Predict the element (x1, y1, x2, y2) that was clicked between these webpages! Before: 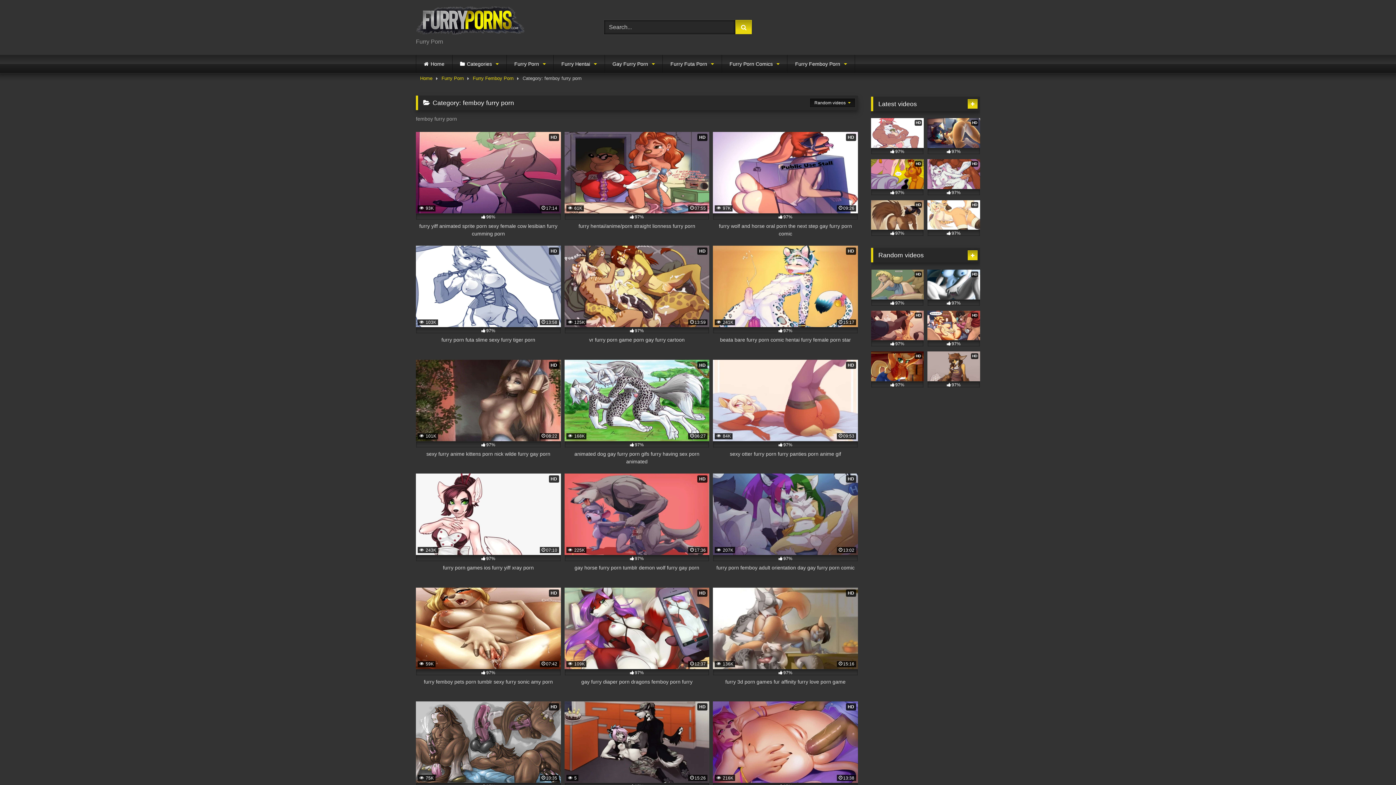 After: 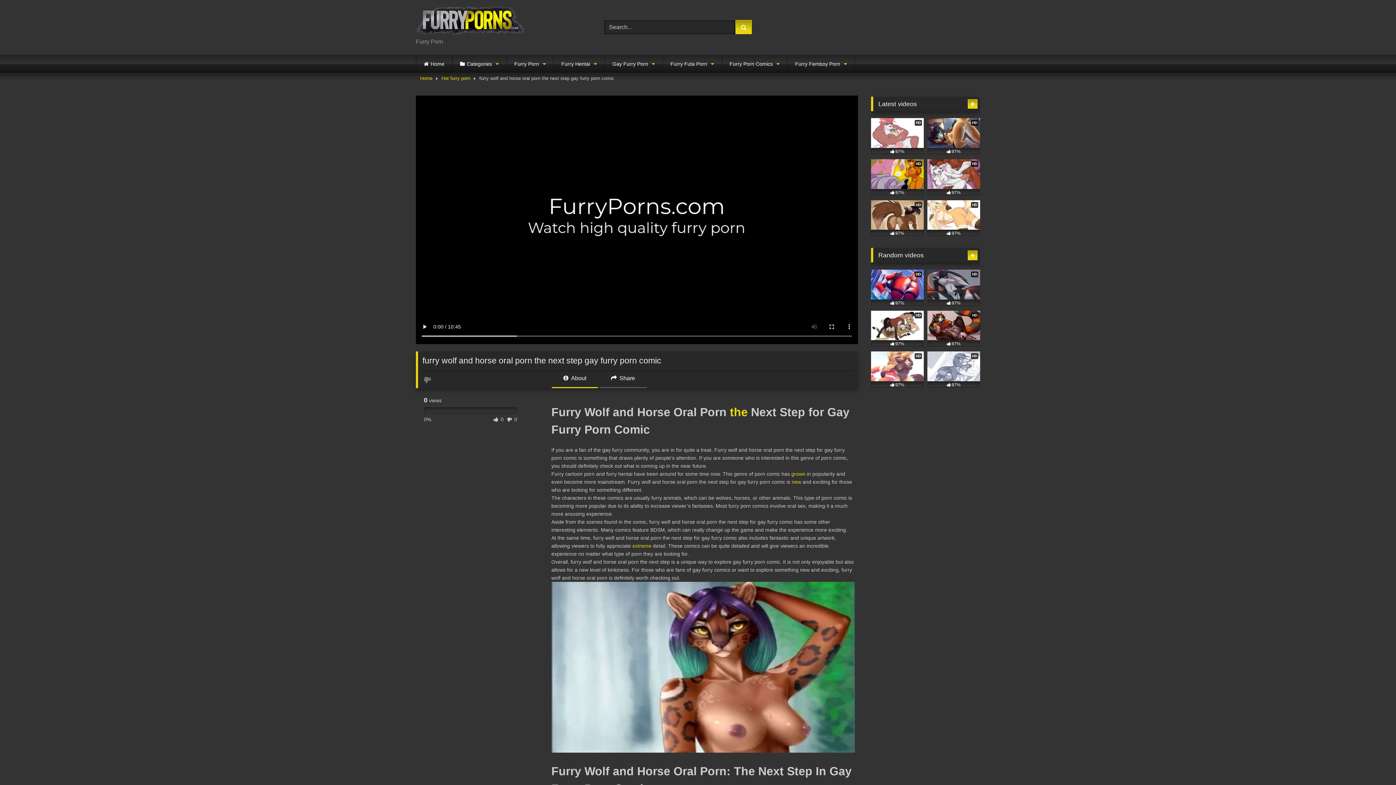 Action: label: HD
 97K
09:26
97%
furry wolf and horse oral porn the next step gay furry porn comic bbox: (713, 131, 858, 237)